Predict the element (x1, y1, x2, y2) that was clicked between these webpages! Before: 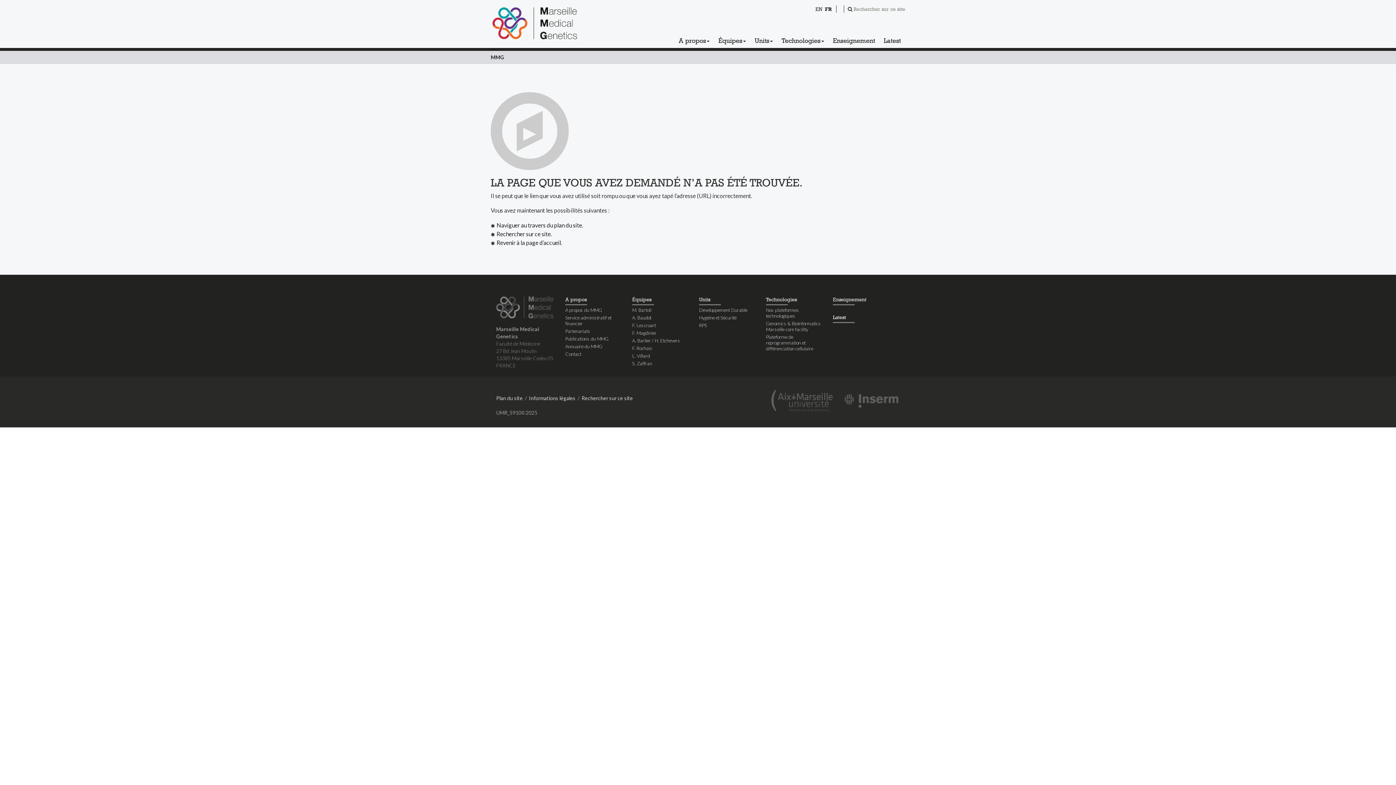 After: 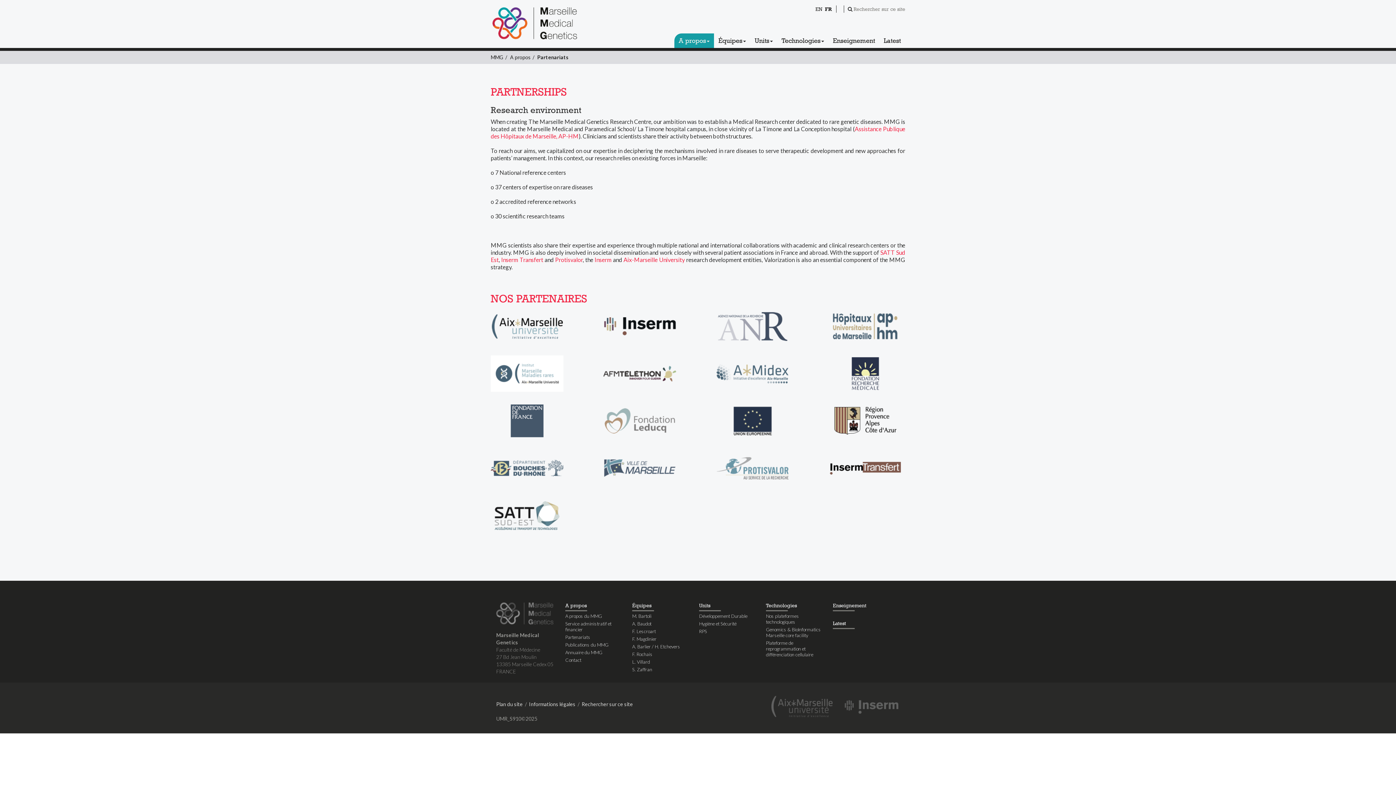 Action: bbox: (565, 328, 590, 334) label: Partenariats